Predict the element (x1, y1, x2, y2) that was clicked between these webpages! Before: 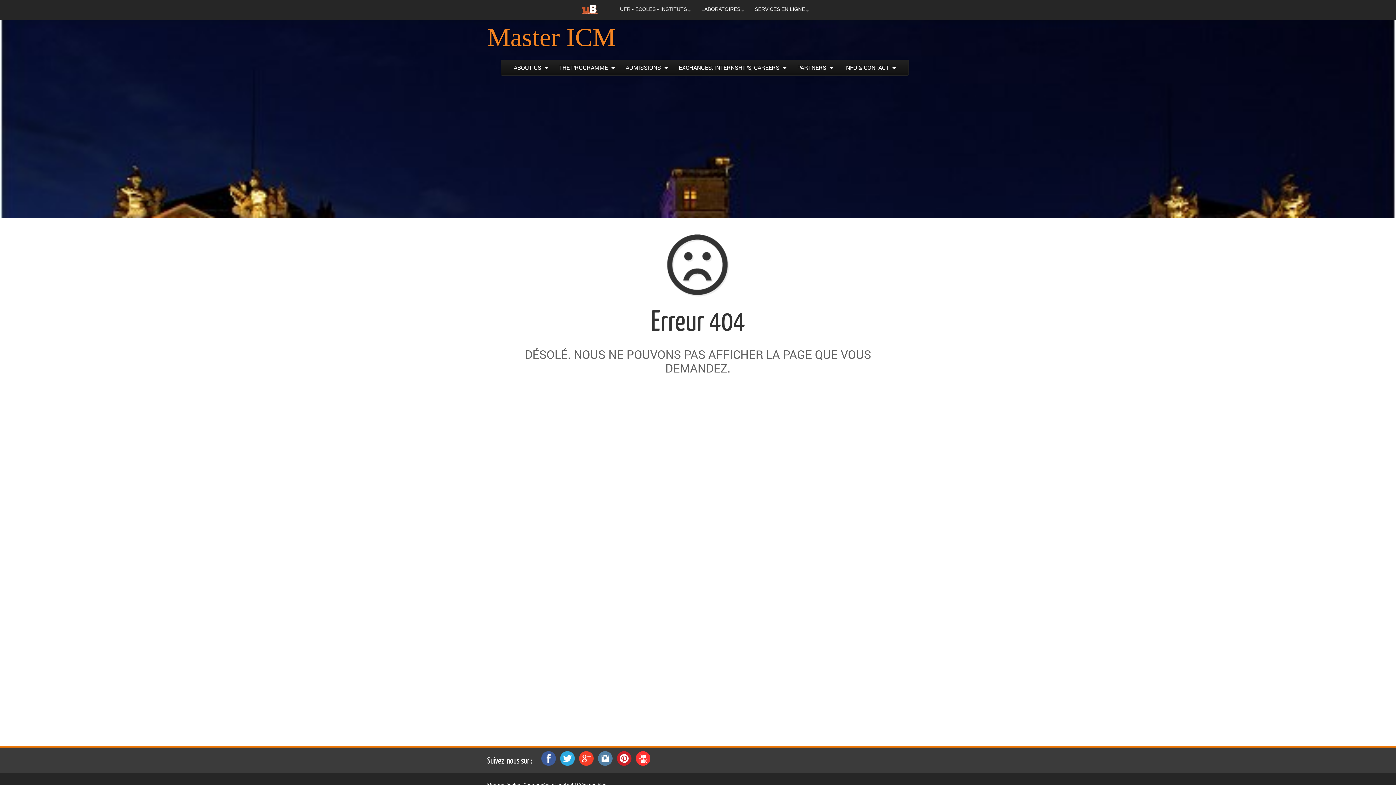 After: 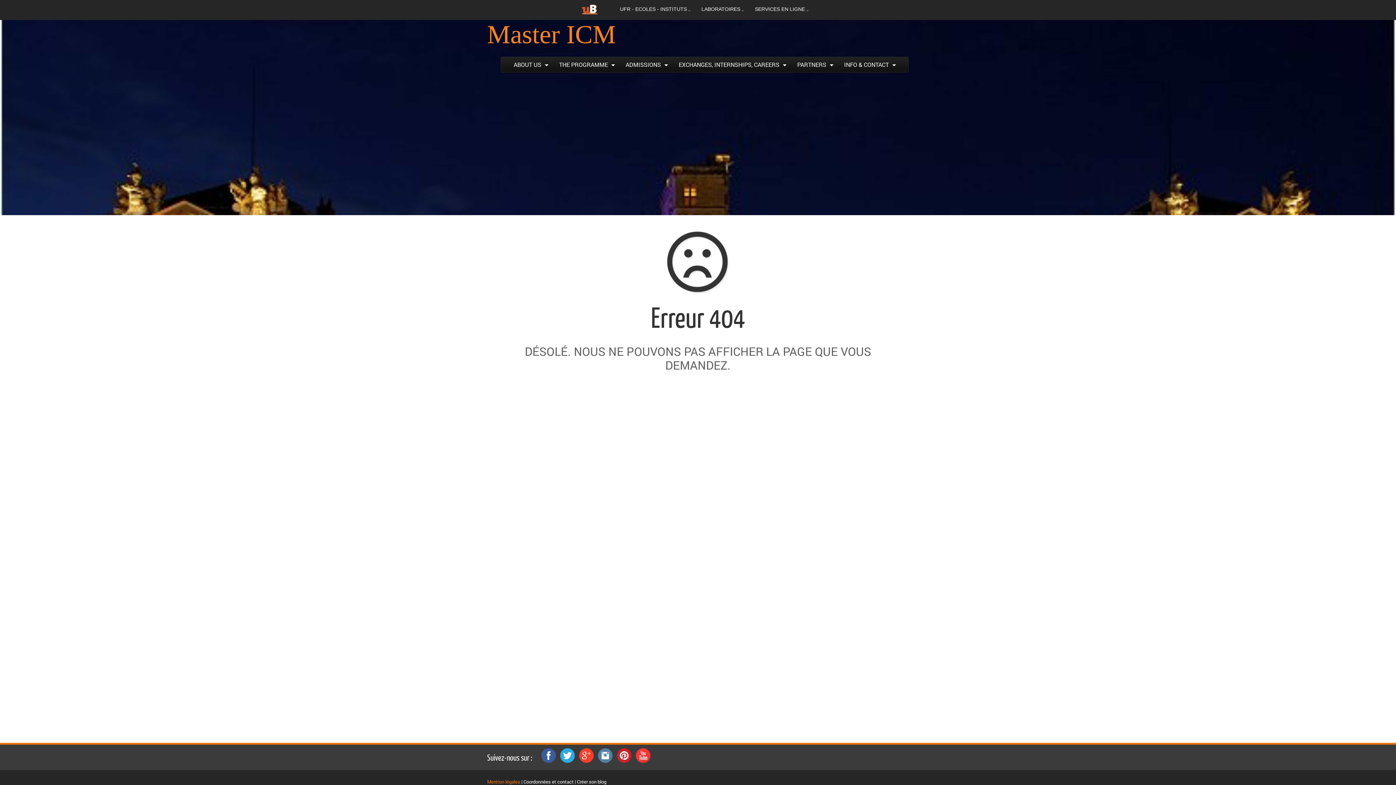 Action: label: Mention légales  bbox: (487, 781, 521, 788)